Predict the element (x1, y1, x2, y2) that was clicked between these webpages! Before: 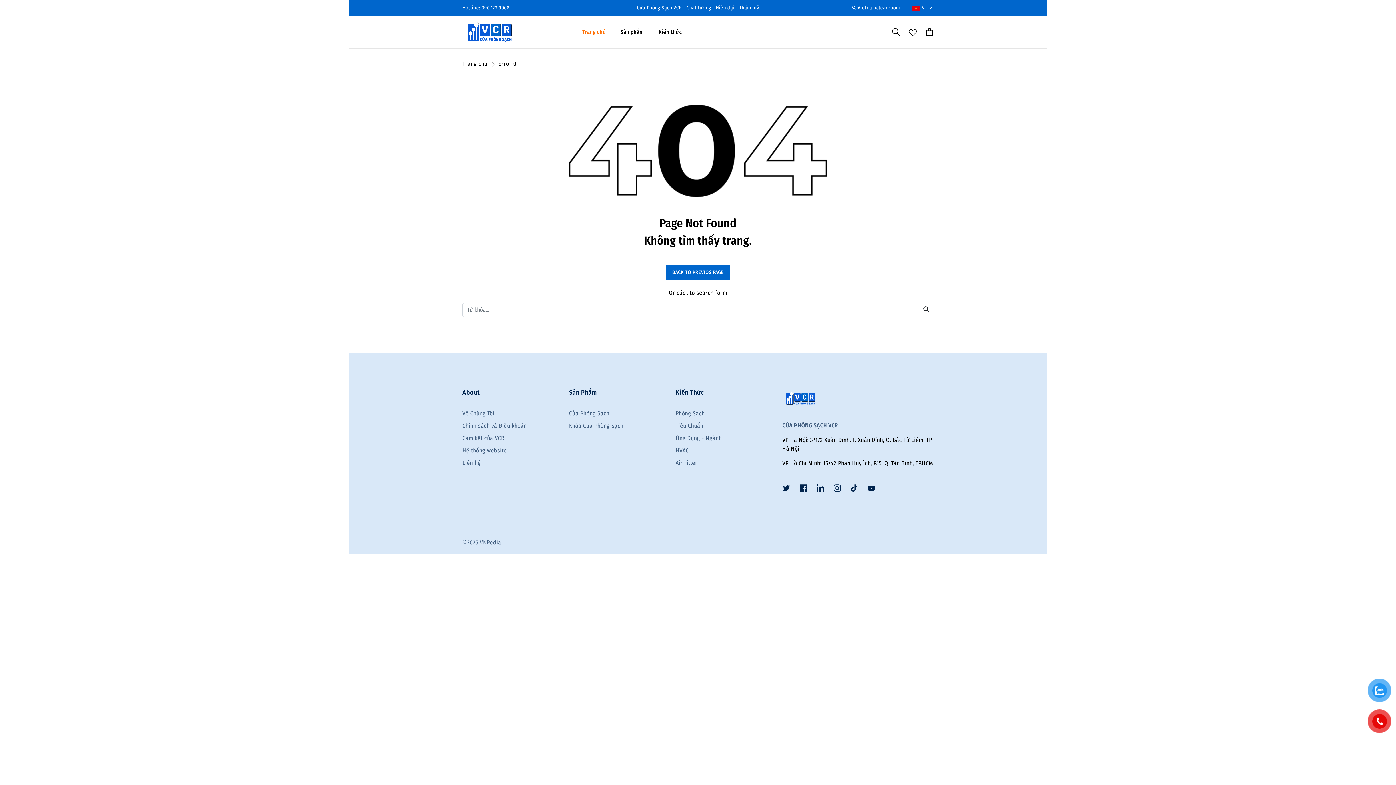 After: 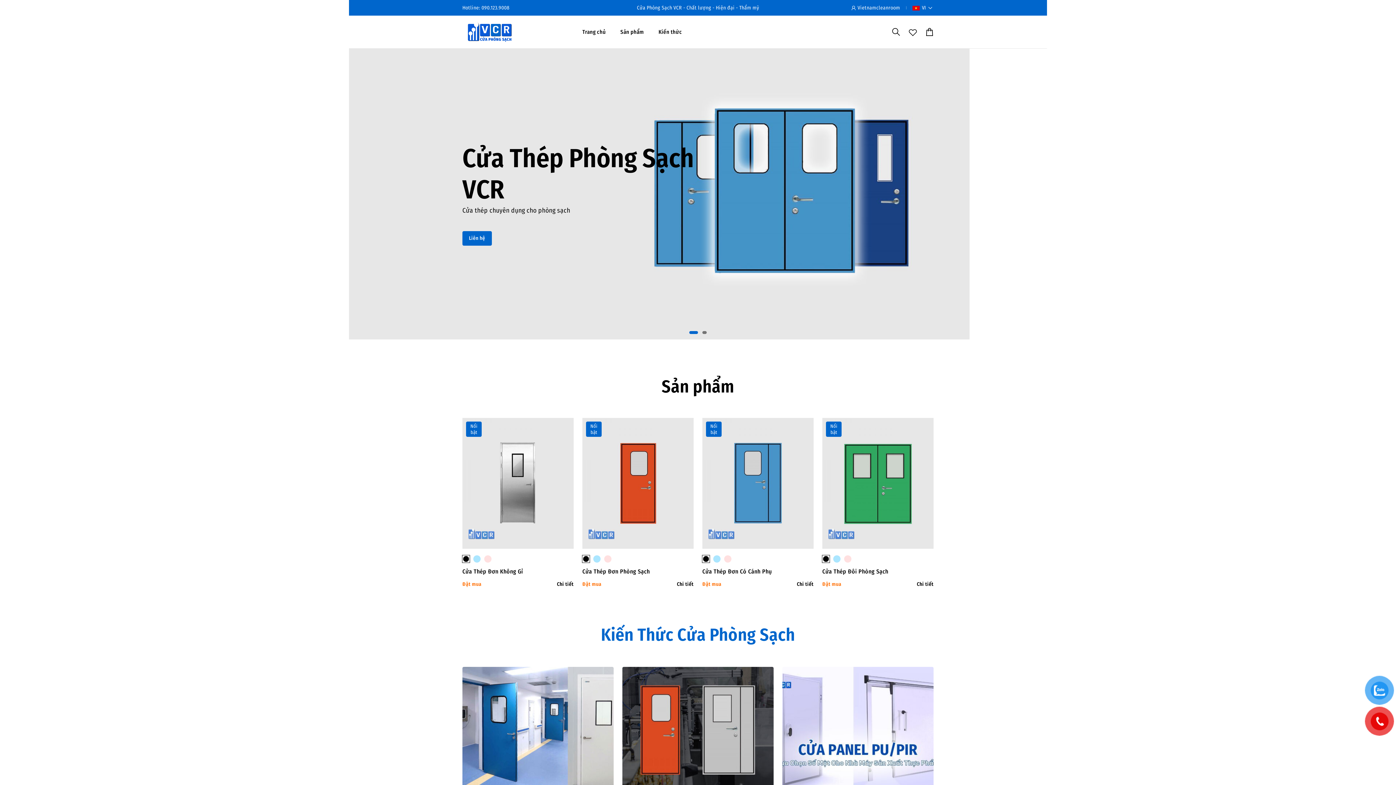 Action: bbox: (462, 15, 573, 48)